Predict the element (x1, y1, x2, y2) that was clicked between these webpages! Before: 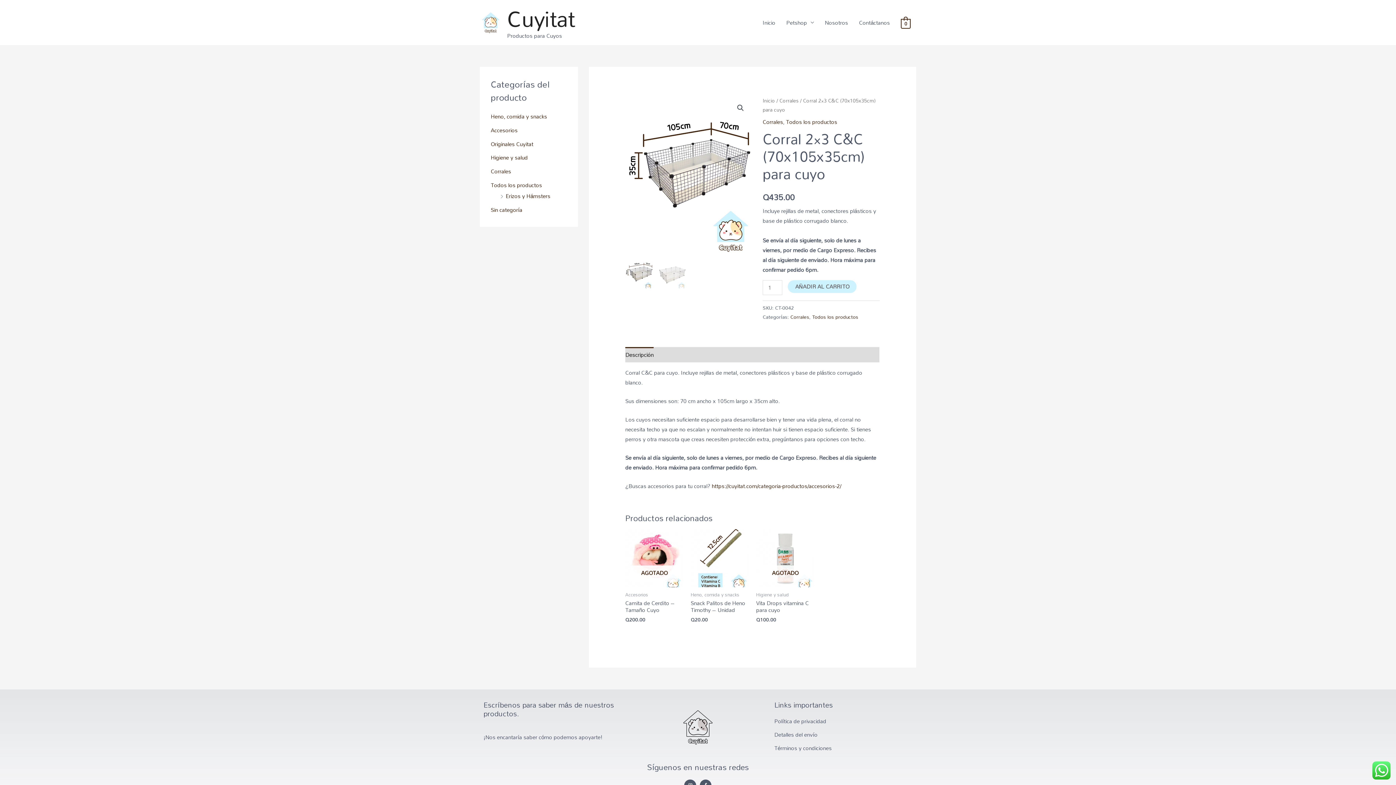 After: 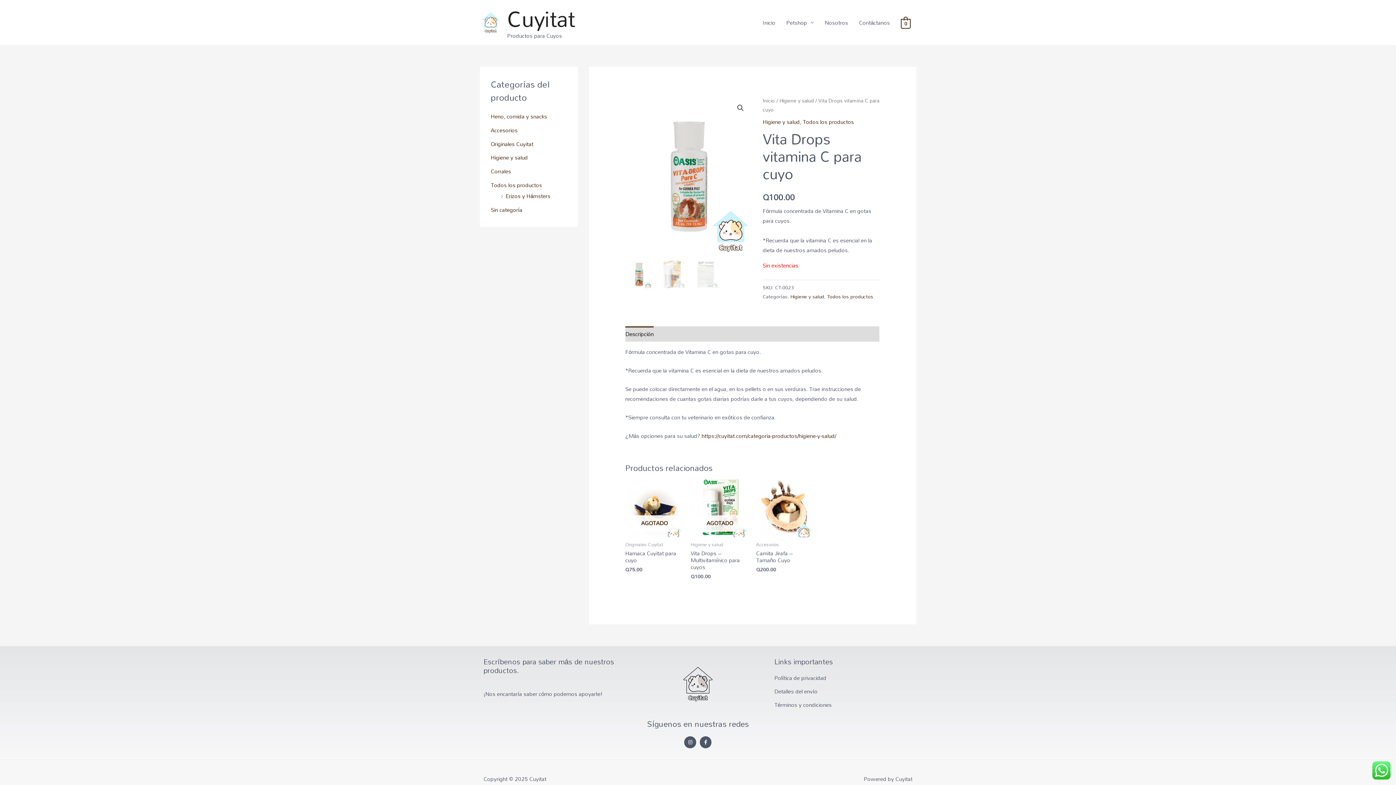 Action: label: Vita Drops vitamina C para cuyo bbox: (756, 600, 814, 616)